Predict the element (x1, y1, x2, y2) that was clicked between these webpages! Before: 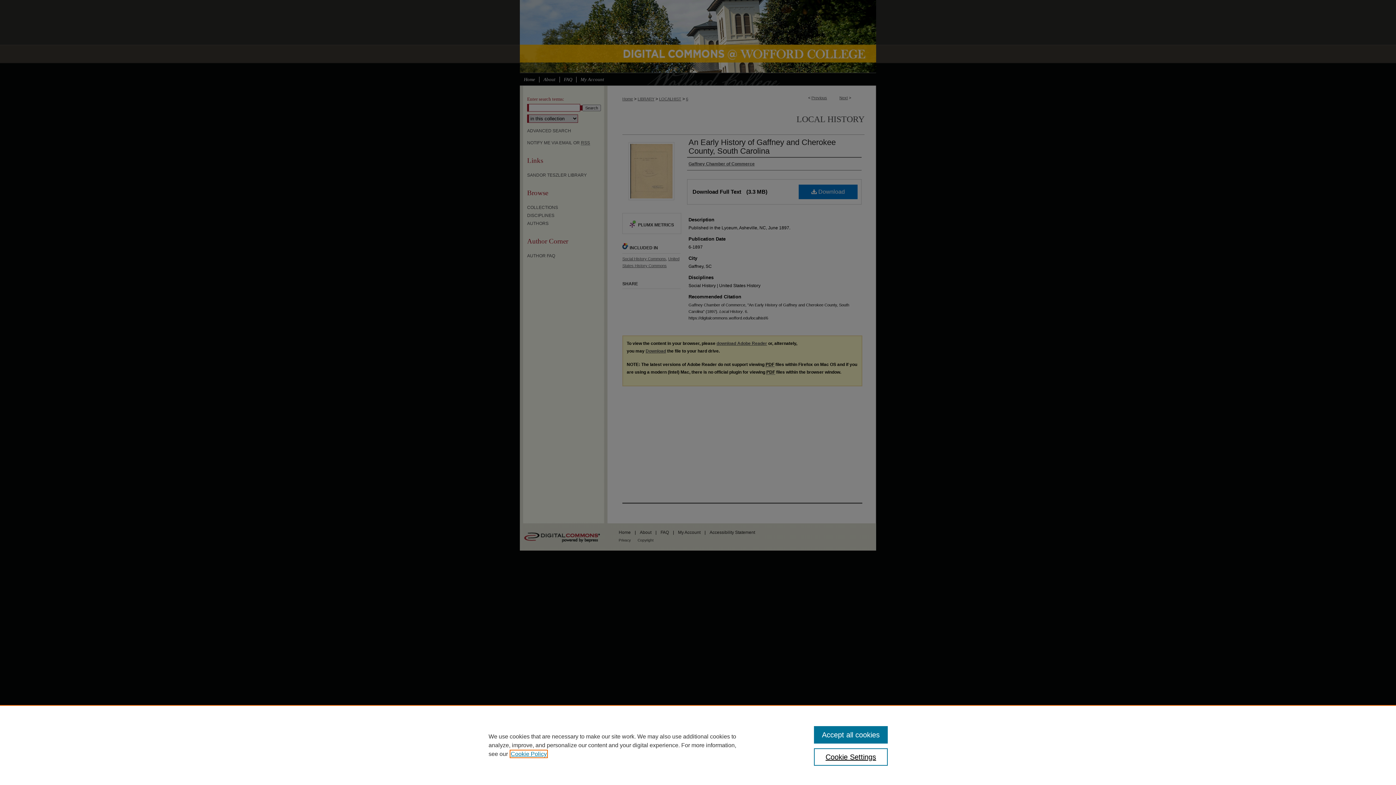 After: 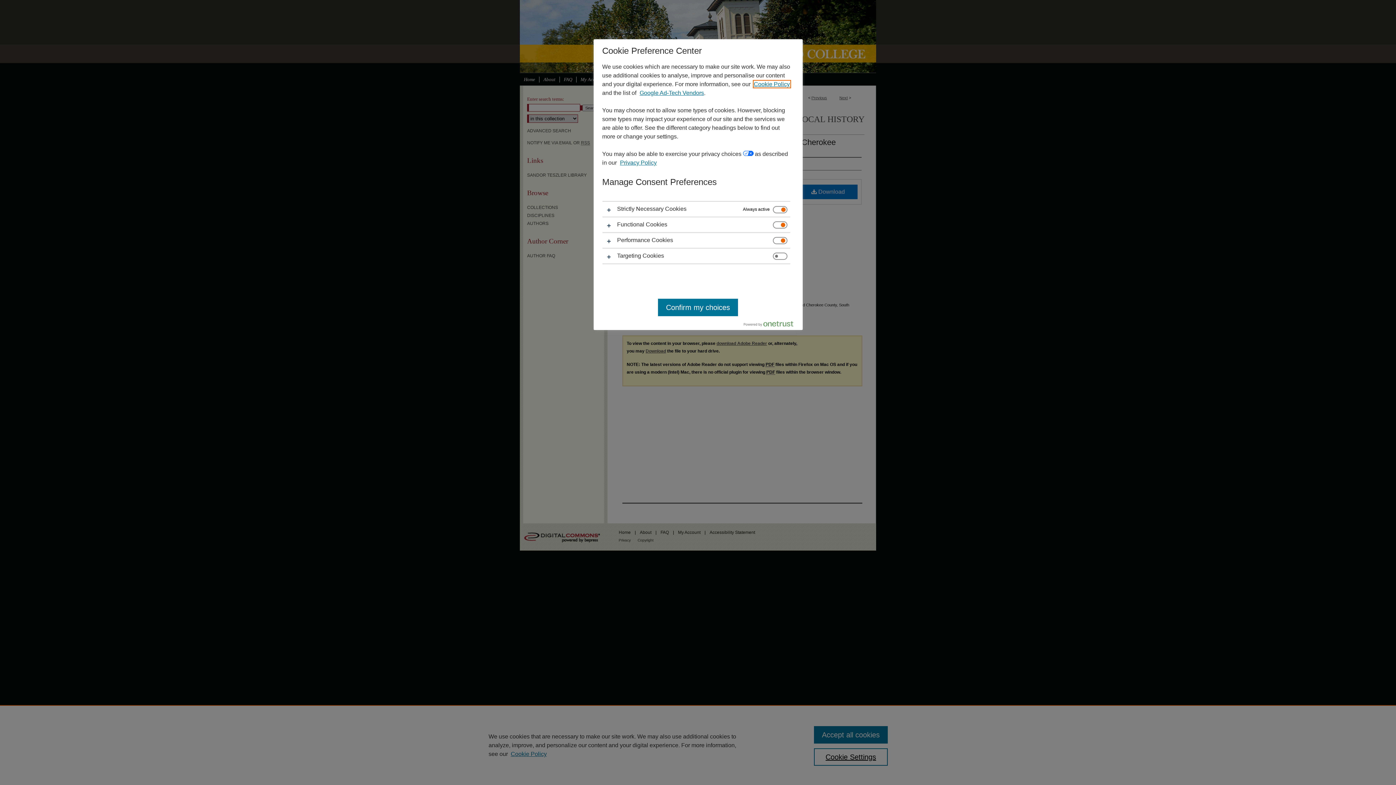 Action: bbox: (814, 748, 887, 766) label: Cookie Settings